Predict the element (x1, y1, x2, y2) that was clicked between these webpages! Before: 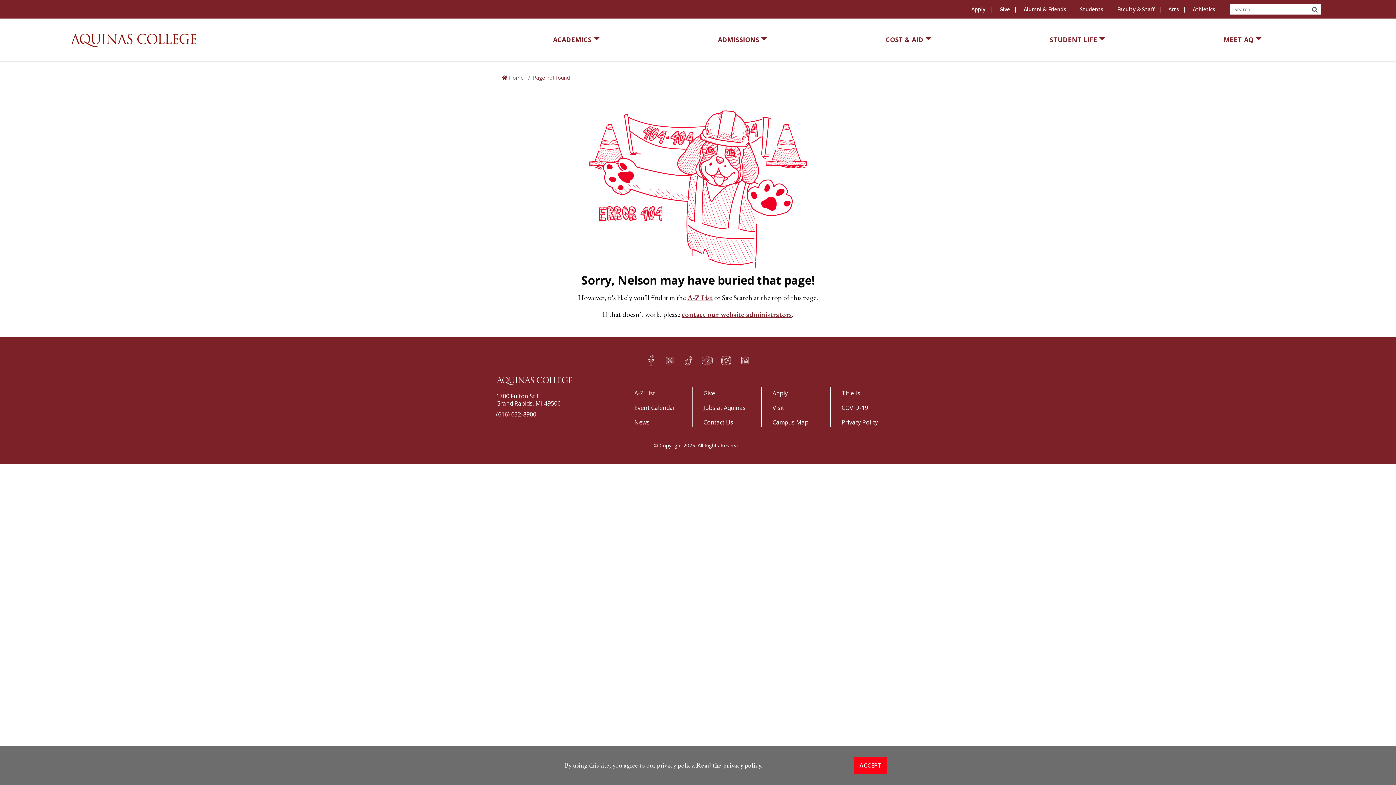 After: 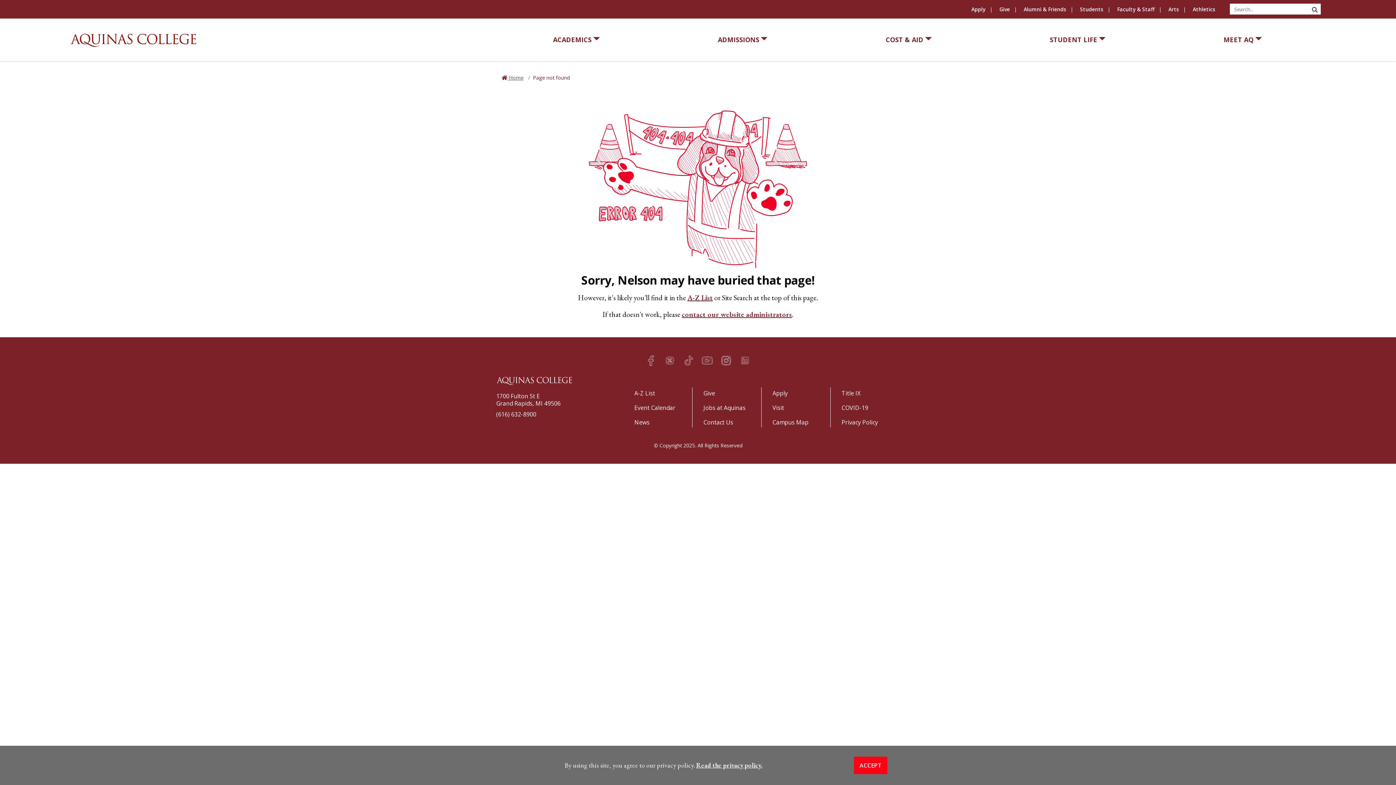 Action: bbox: (496, 392, 560, 407) label: 1700 Fulton St E
Grand Rapids, MI 49506